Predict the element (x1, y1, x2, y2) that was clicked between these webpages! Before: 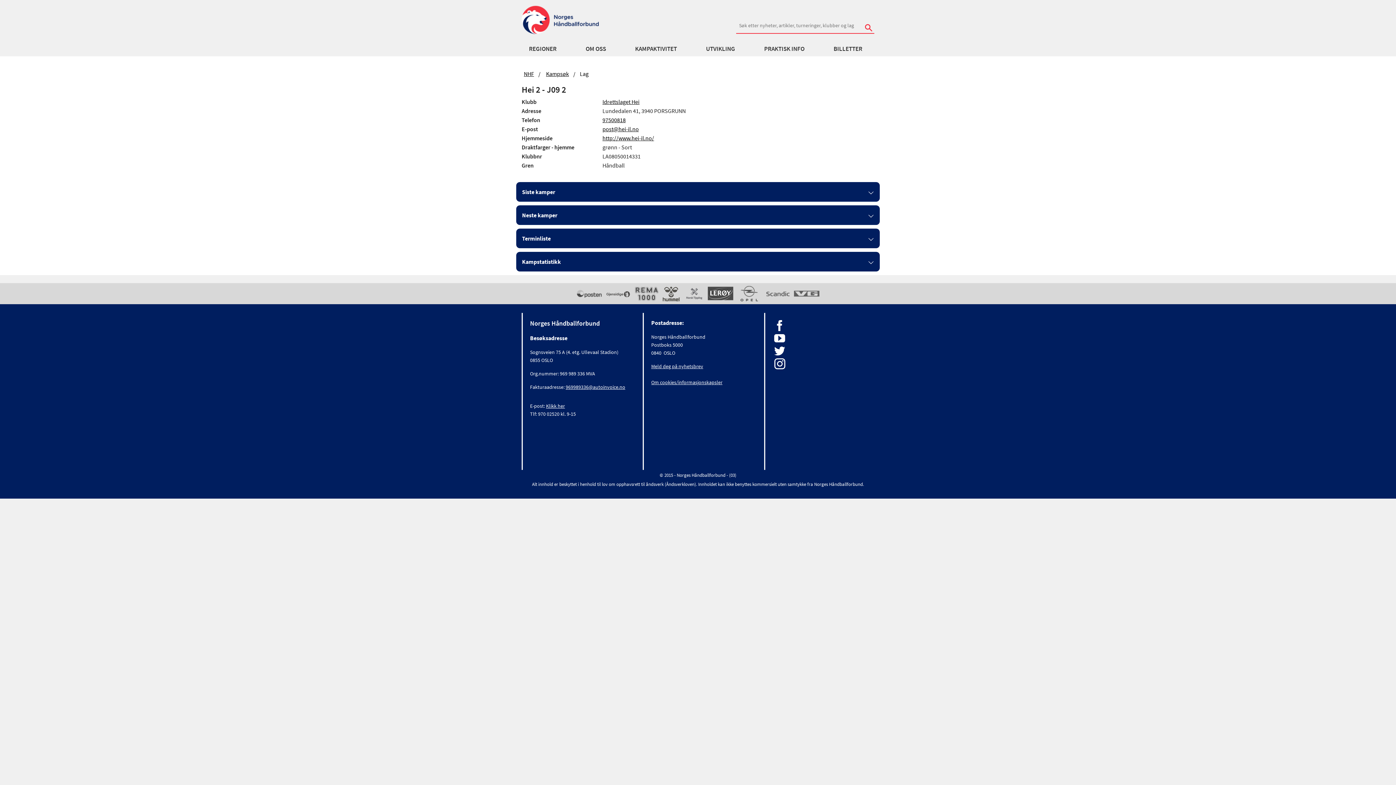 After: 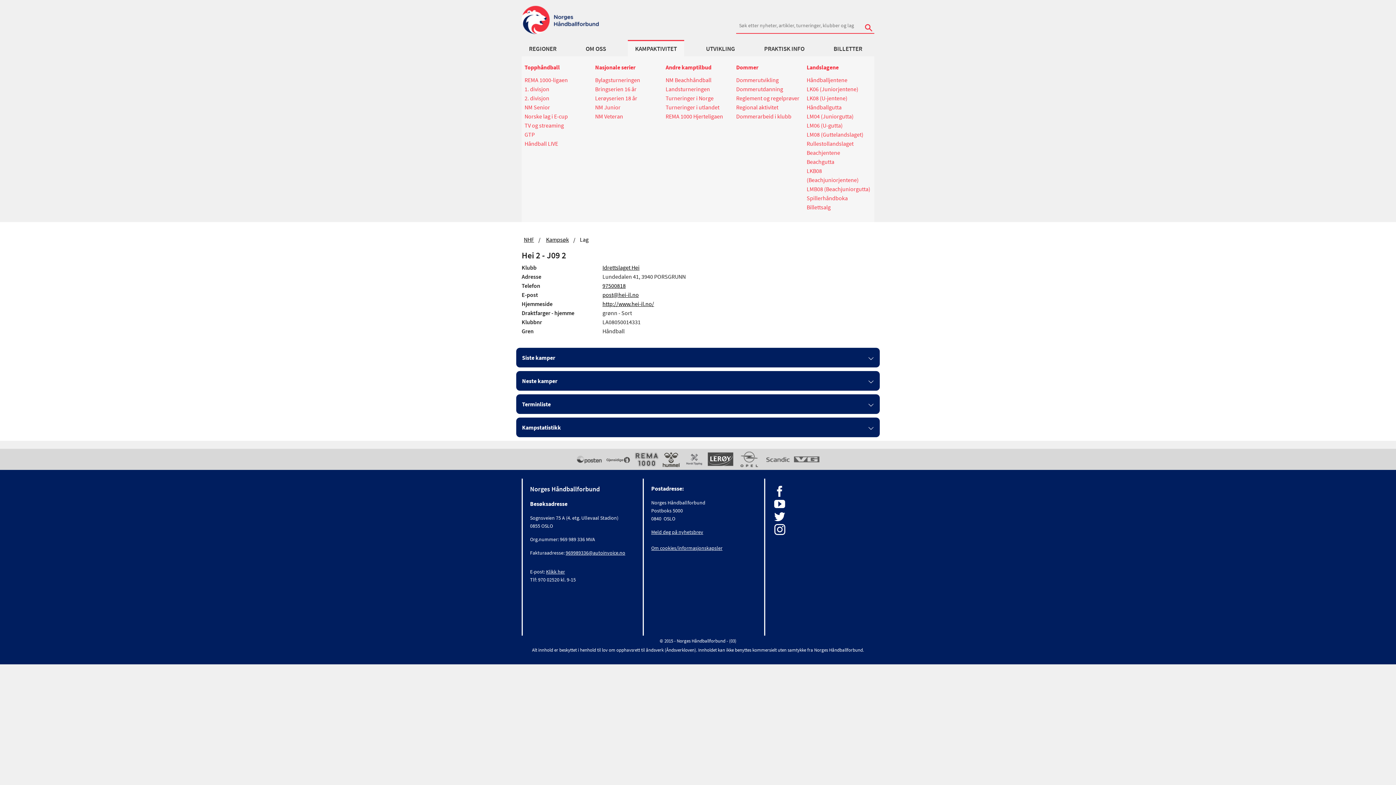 Action: label: KAMPAKTIVITET bbox: (628, 40, 684, 56)